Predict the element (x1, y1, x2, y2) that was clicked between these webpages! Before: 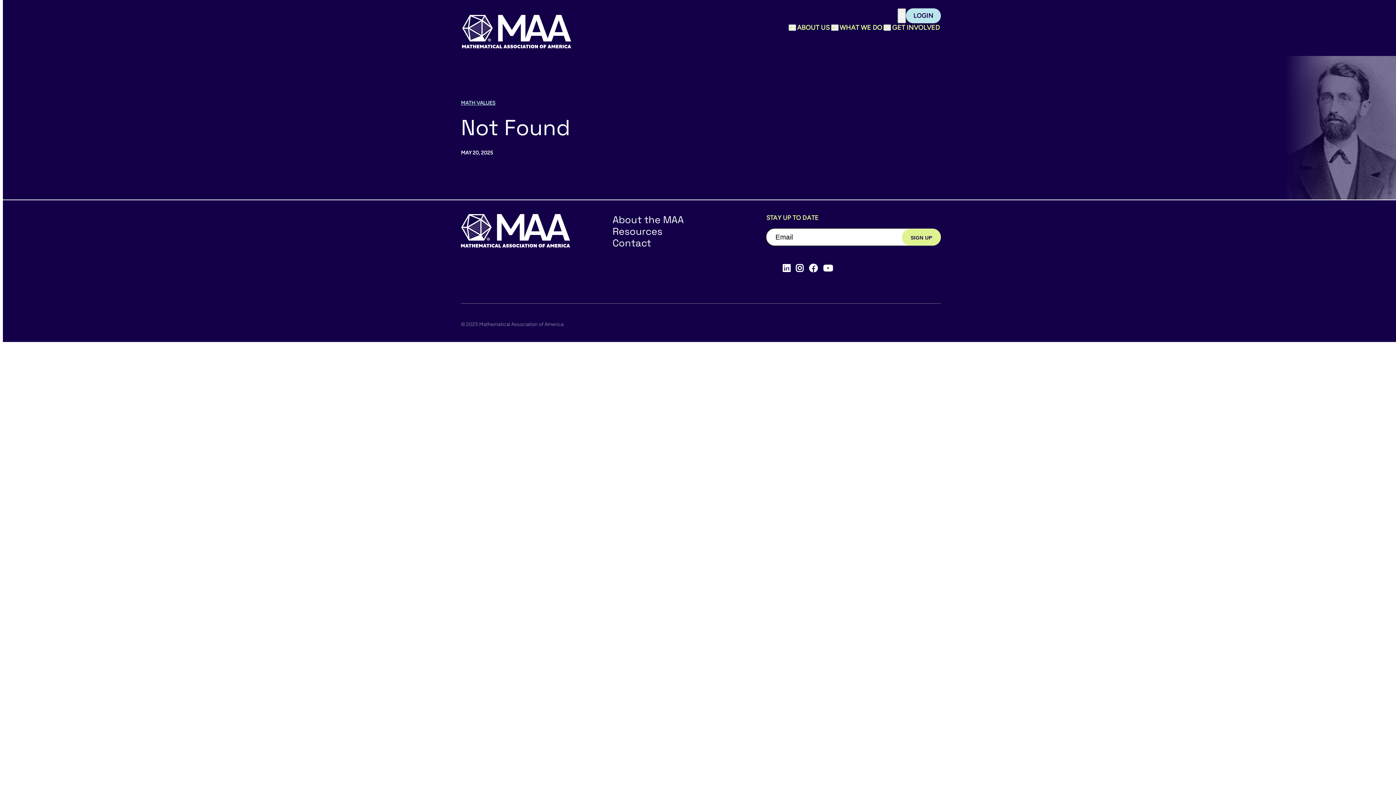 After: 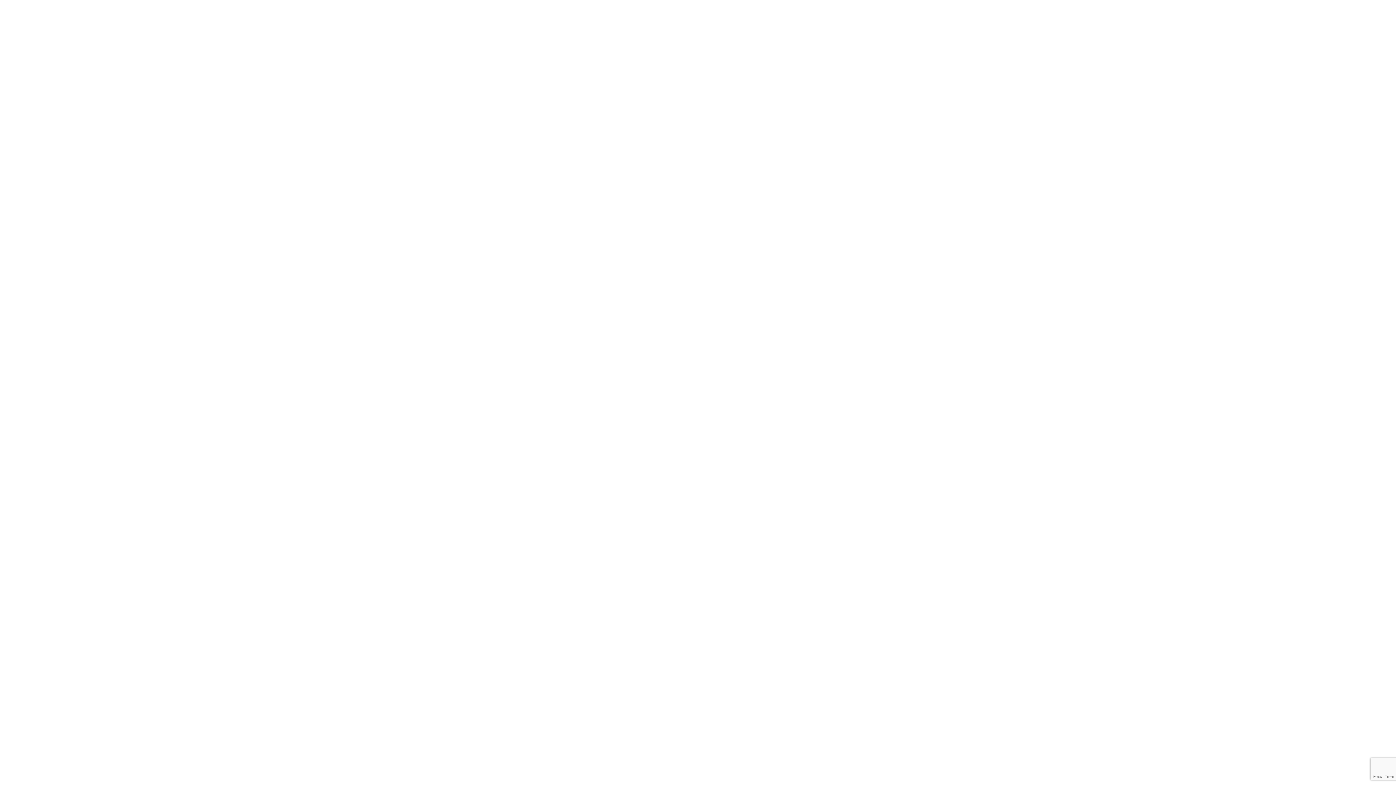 Action: bbox: (906, 8, 941, 23) label: LOGIN